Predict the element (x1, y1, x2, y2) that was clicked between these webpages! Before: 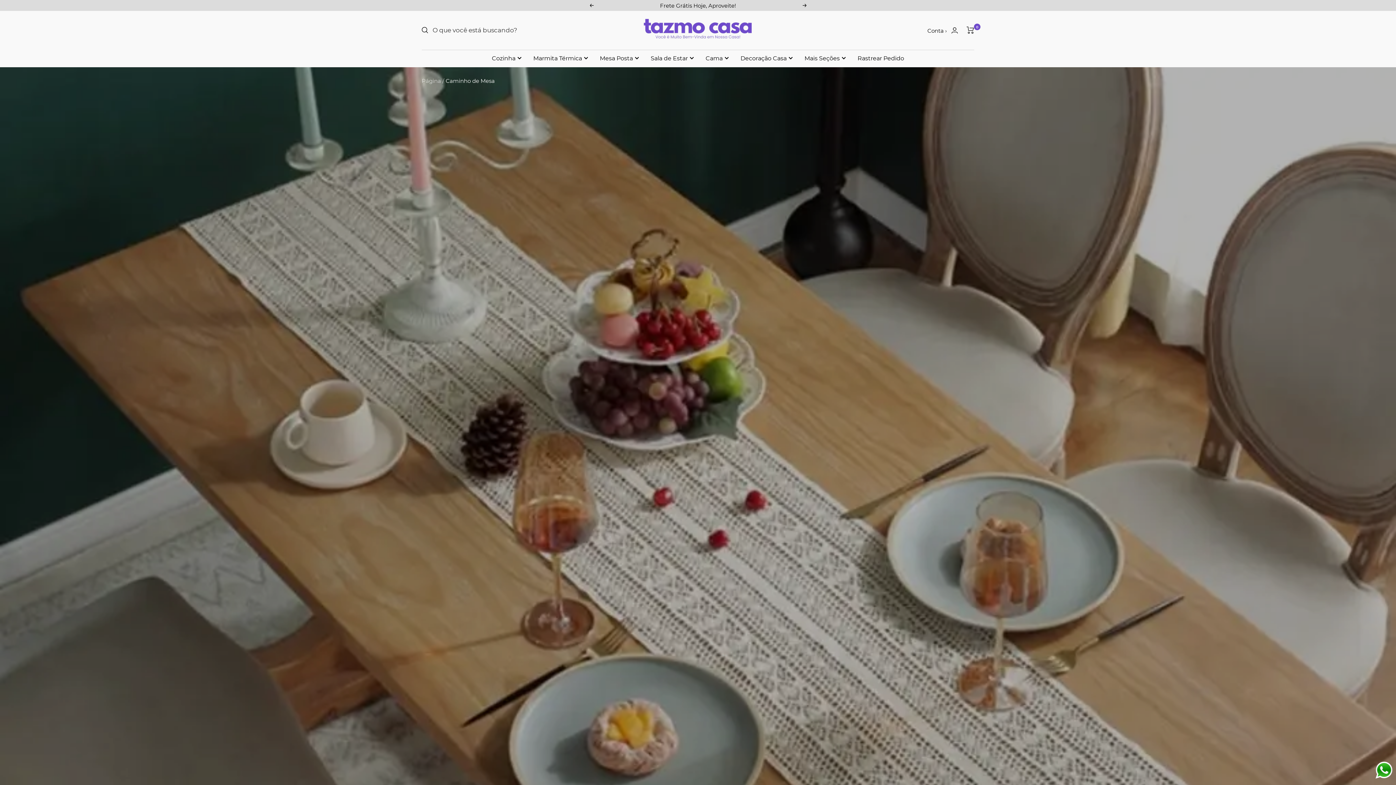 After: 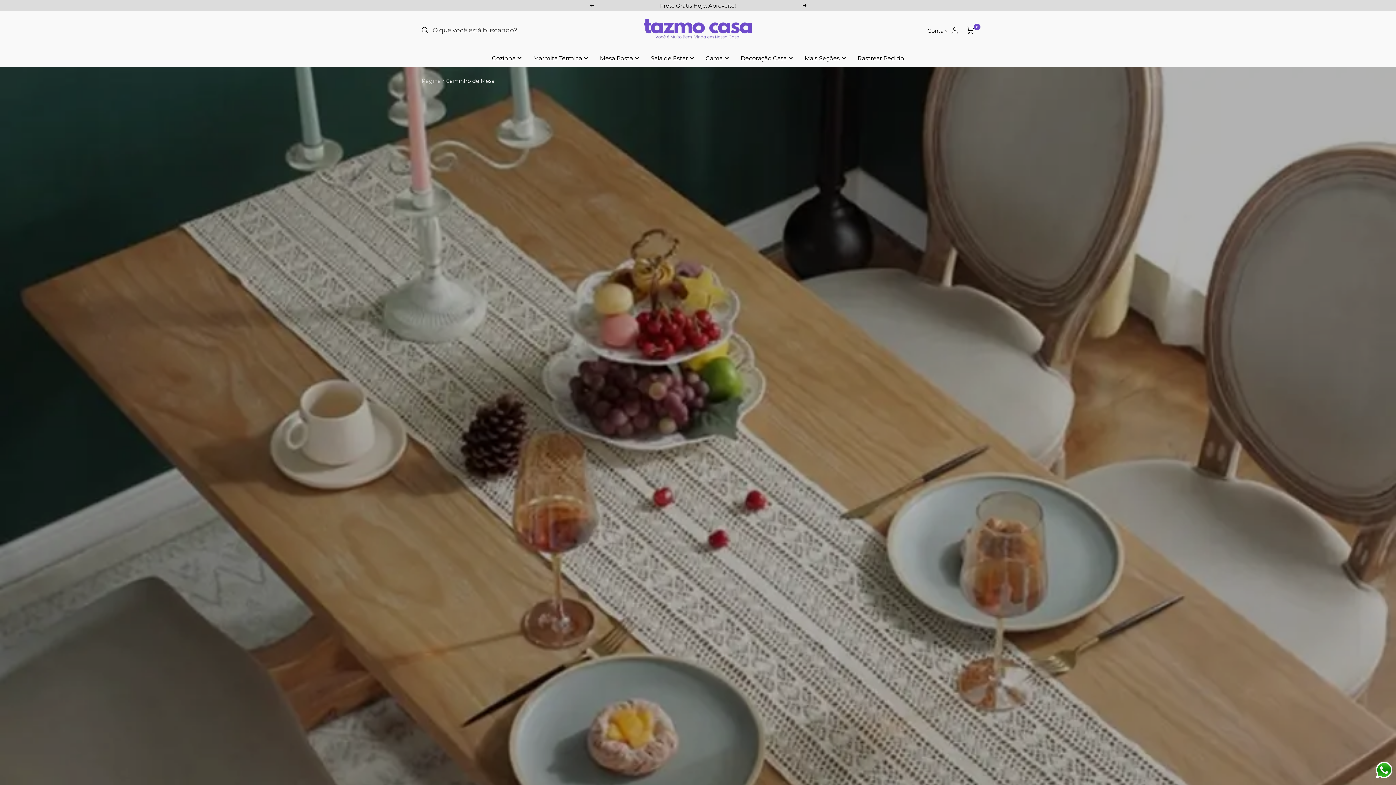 Action: bbox: (1375, 761, 1393, 779)